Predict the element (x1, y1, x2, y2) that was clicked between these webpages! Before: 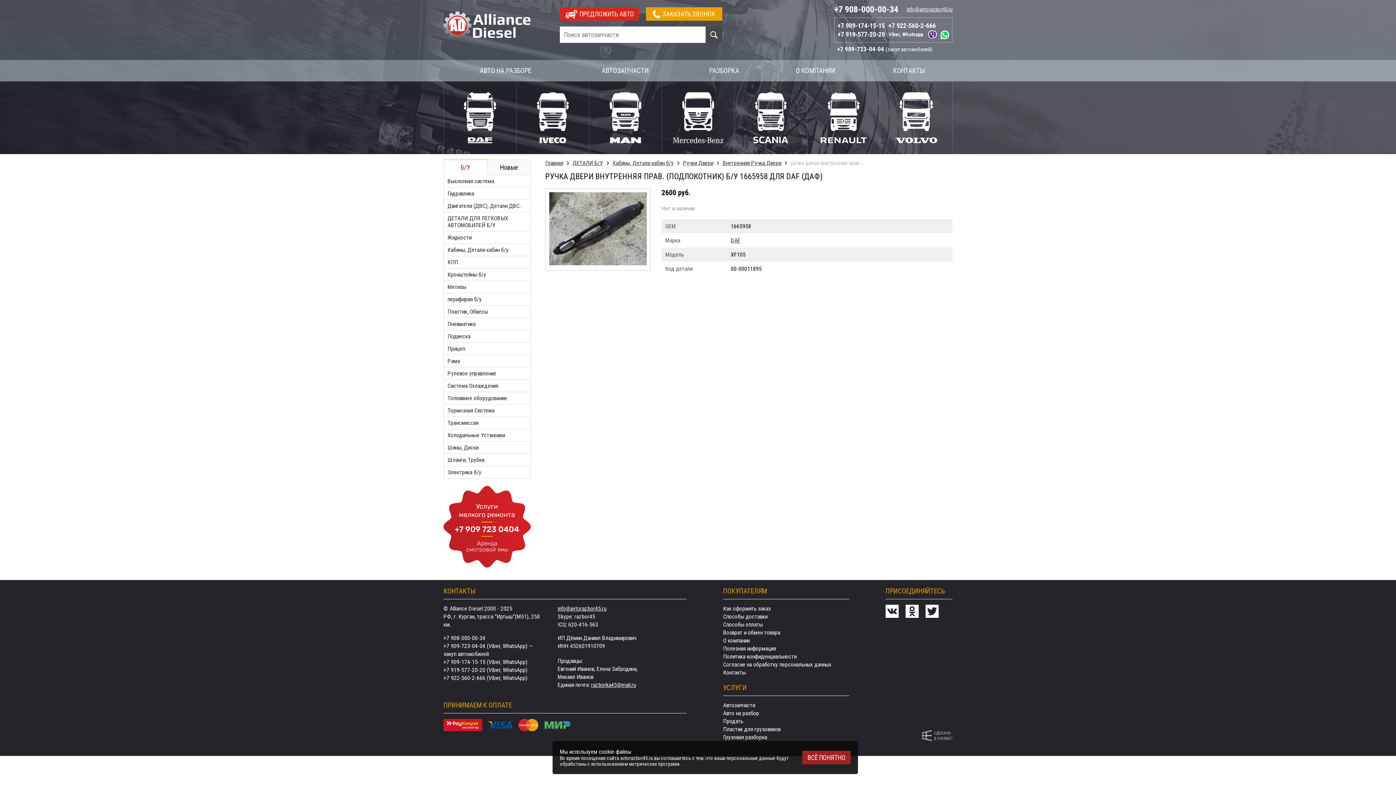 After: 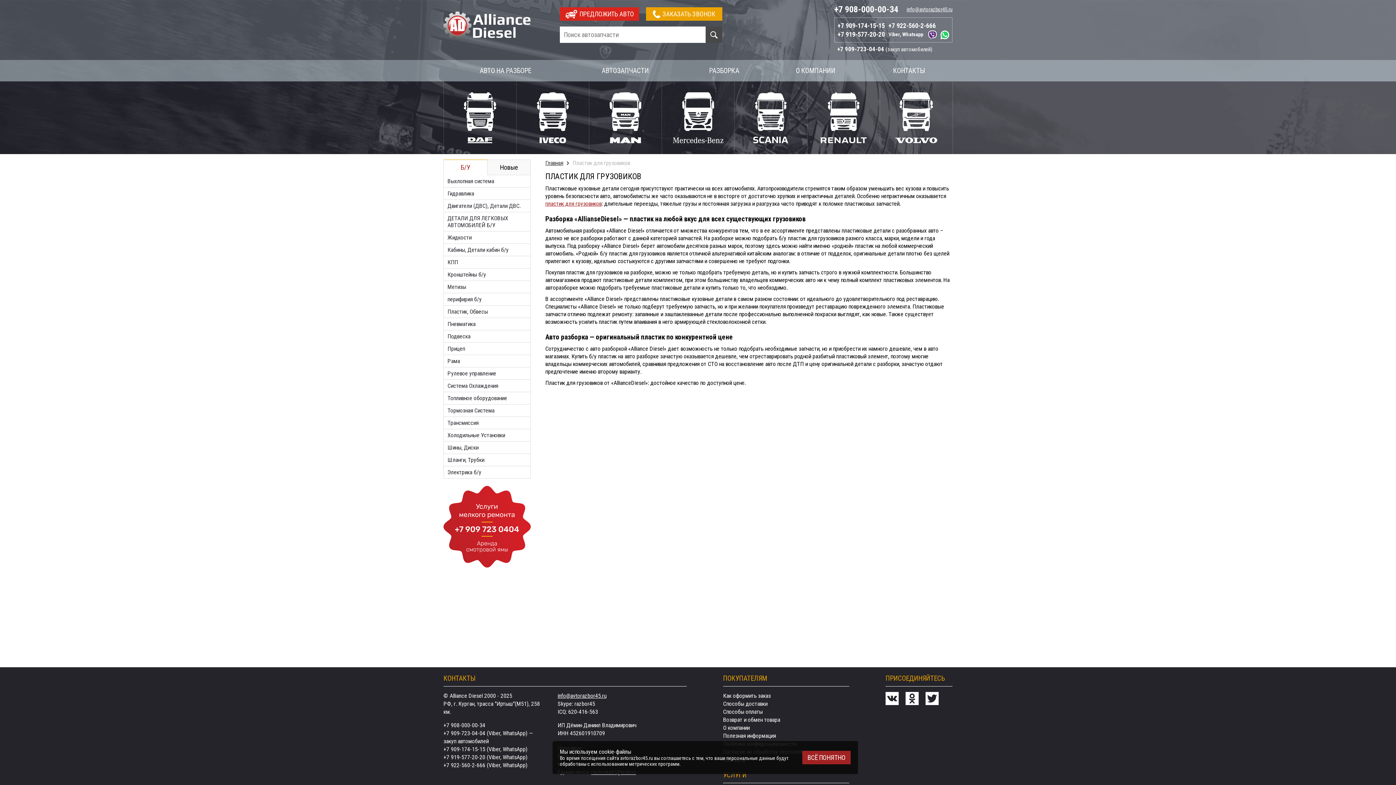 Action: bbox: (723, 726, 780, 733) label: Пластик для грузовиков